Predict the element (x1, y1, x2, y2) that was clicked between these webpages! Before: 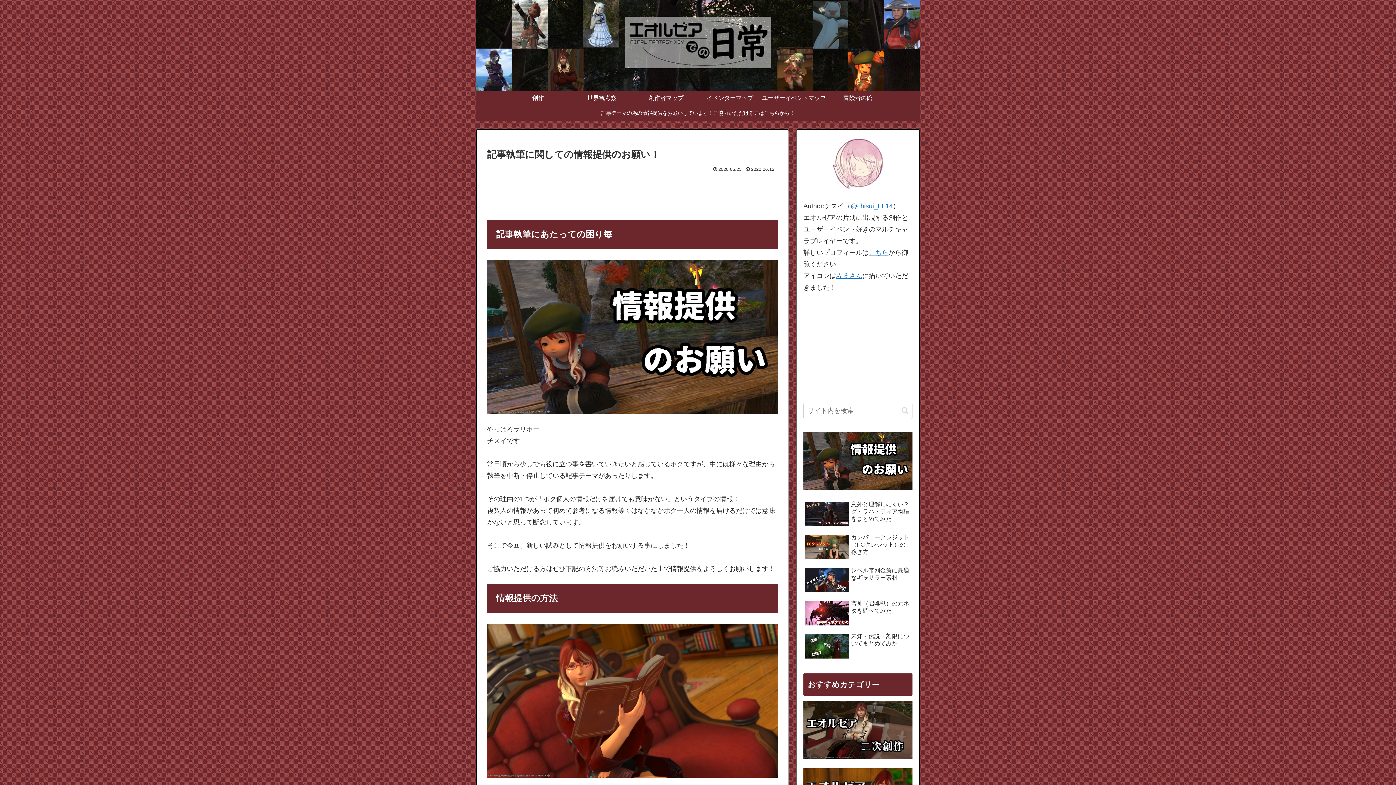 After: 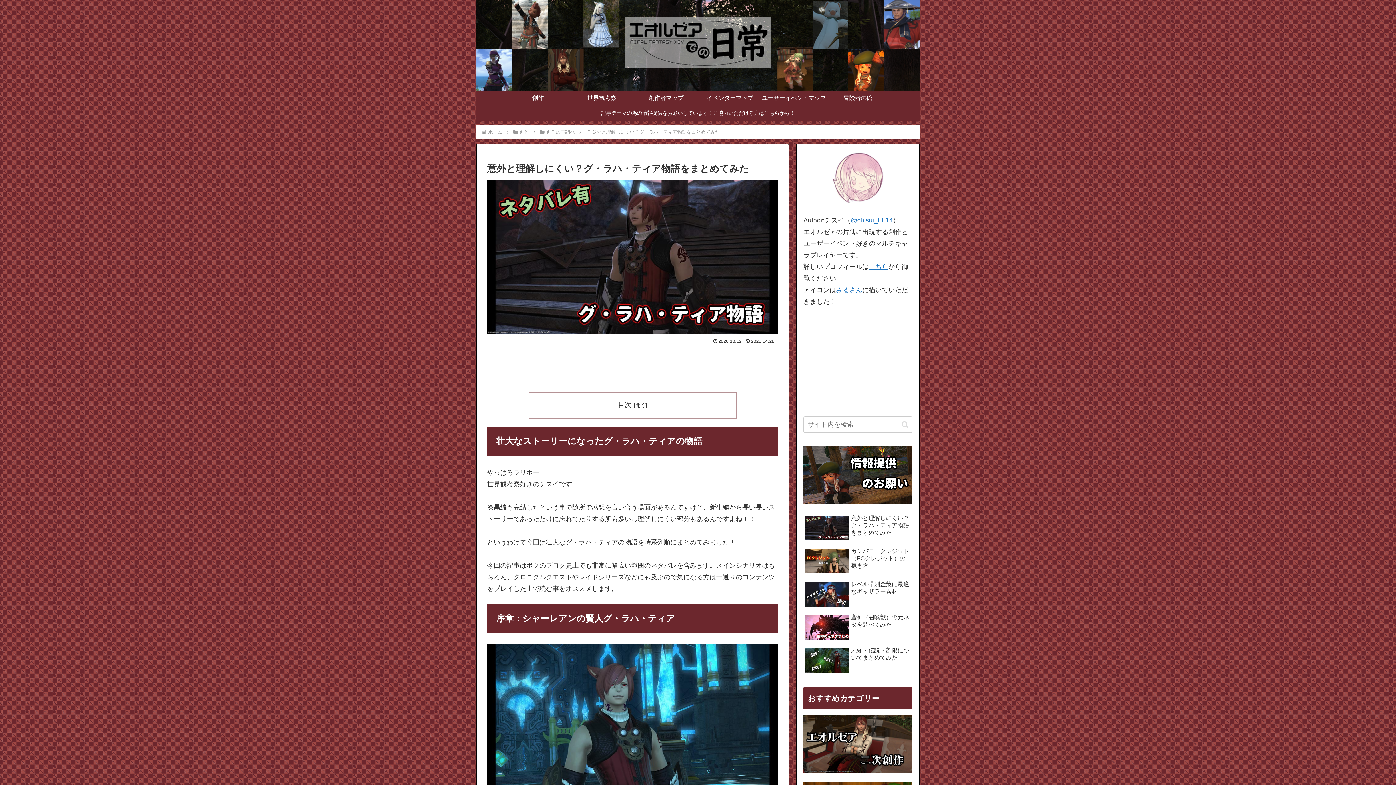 Action: bbox: (803, 499, 912, 530) label: 意外と理解しにくい？グ・ラハ・ティア物語をまとめてみた